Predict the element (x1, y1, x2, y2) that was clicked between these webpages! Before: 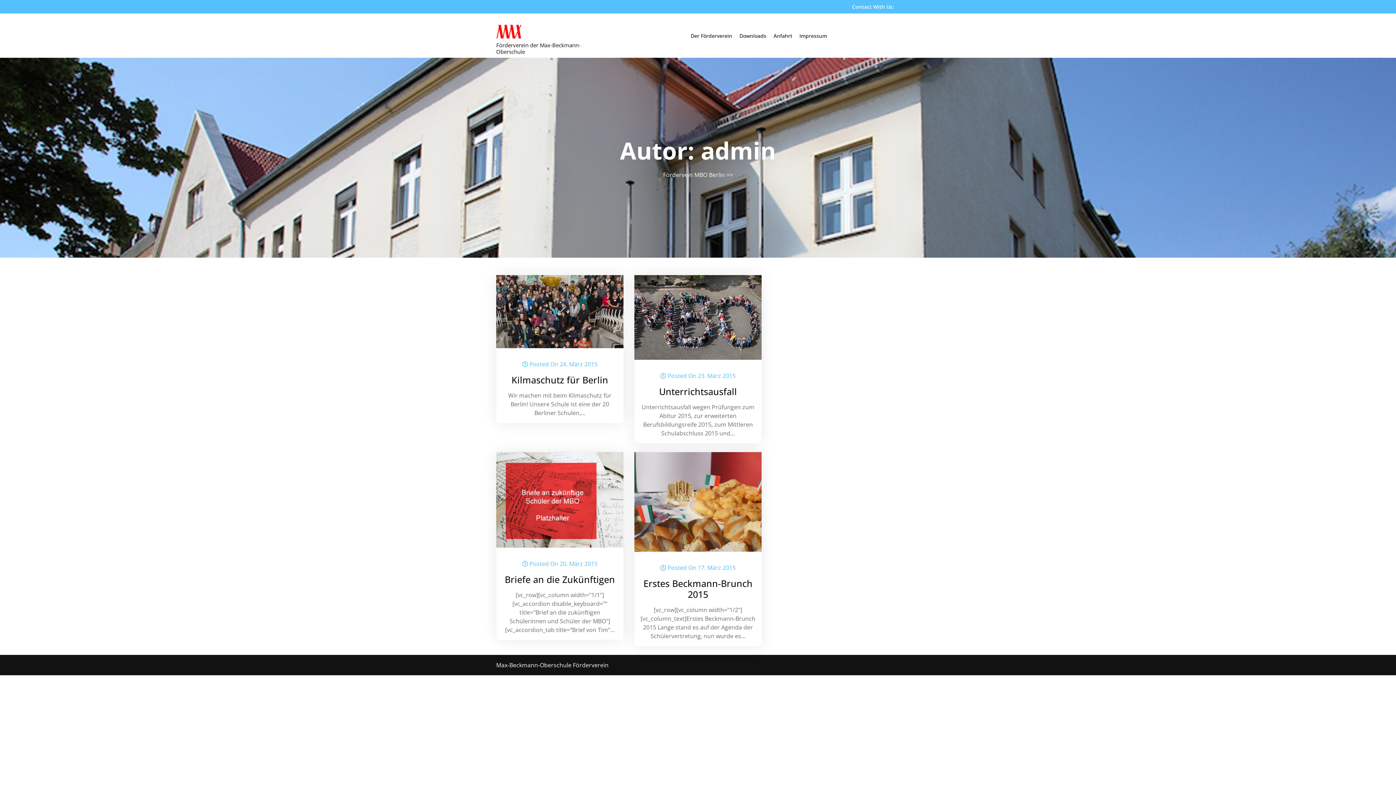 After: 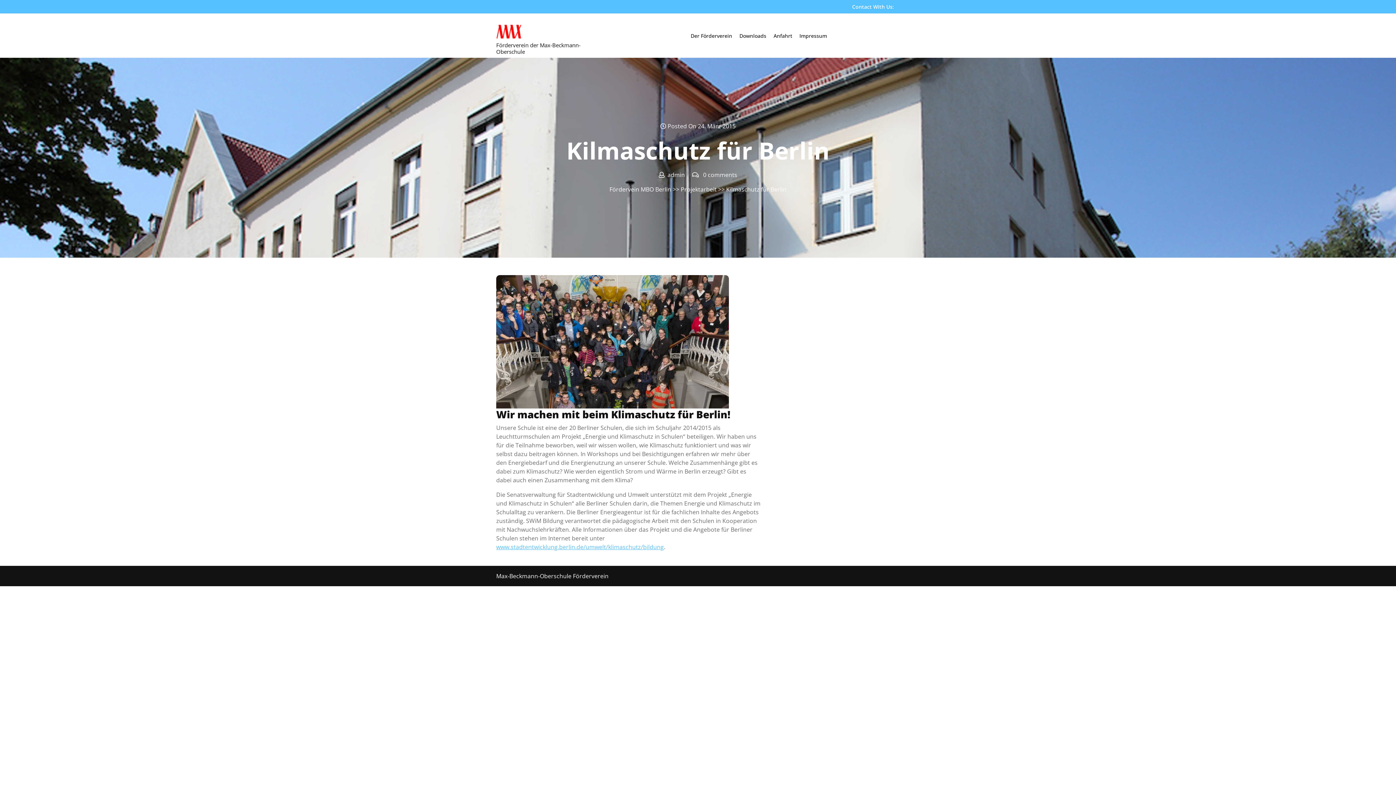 Action: bbox: (511, 373, 608, 386) label: Kilmaschutz für Berlin